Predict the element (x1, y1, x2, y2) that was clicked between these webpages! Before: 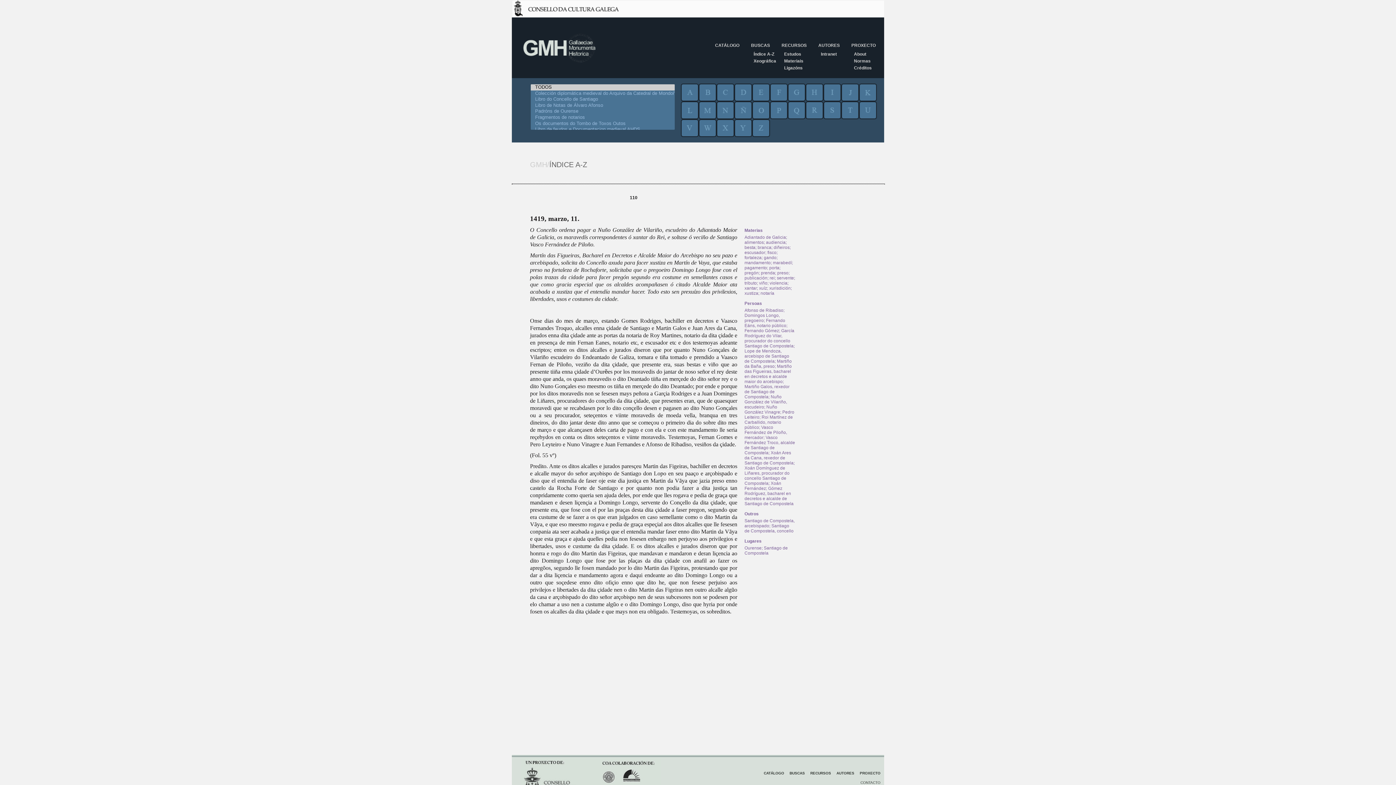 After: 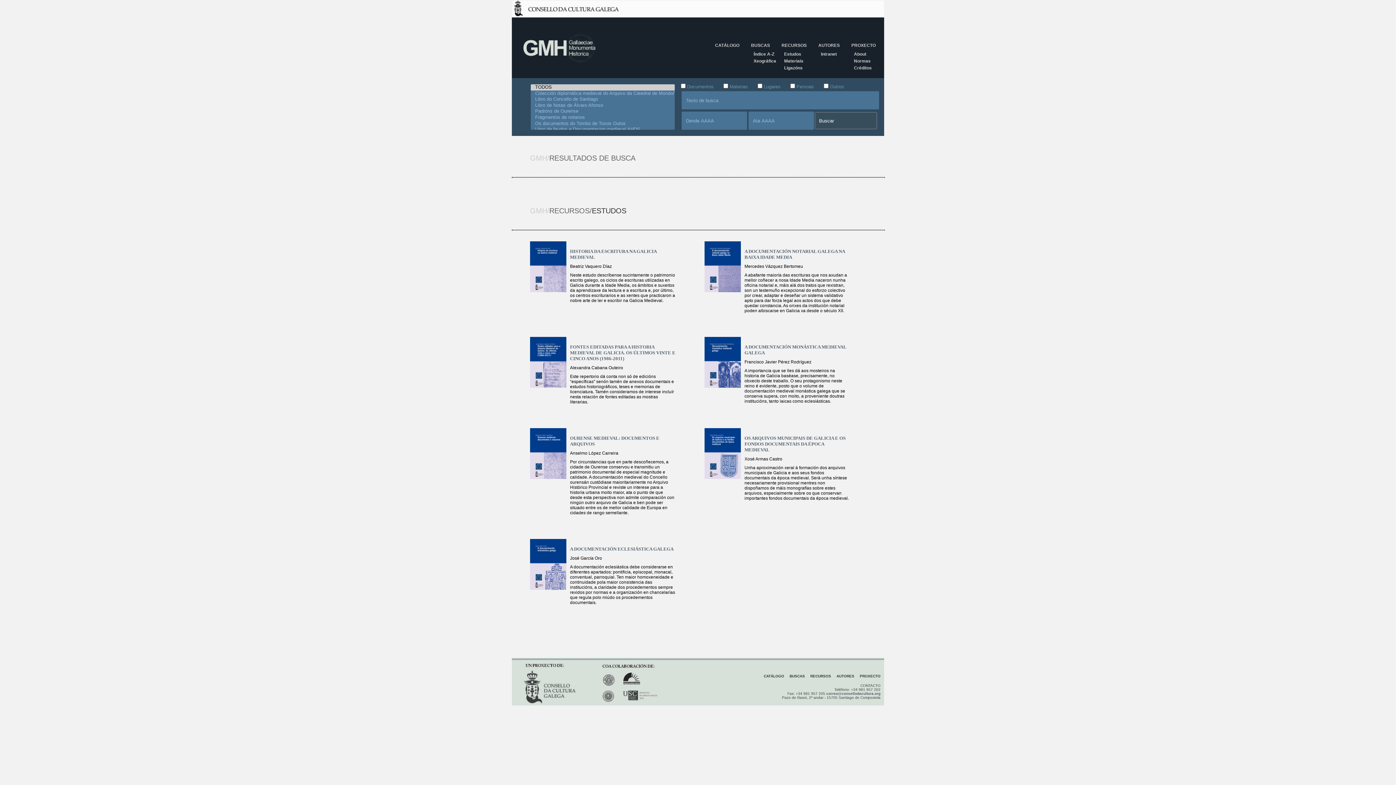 Action: bbox: (784, 51, 801, 56) label: Estudos